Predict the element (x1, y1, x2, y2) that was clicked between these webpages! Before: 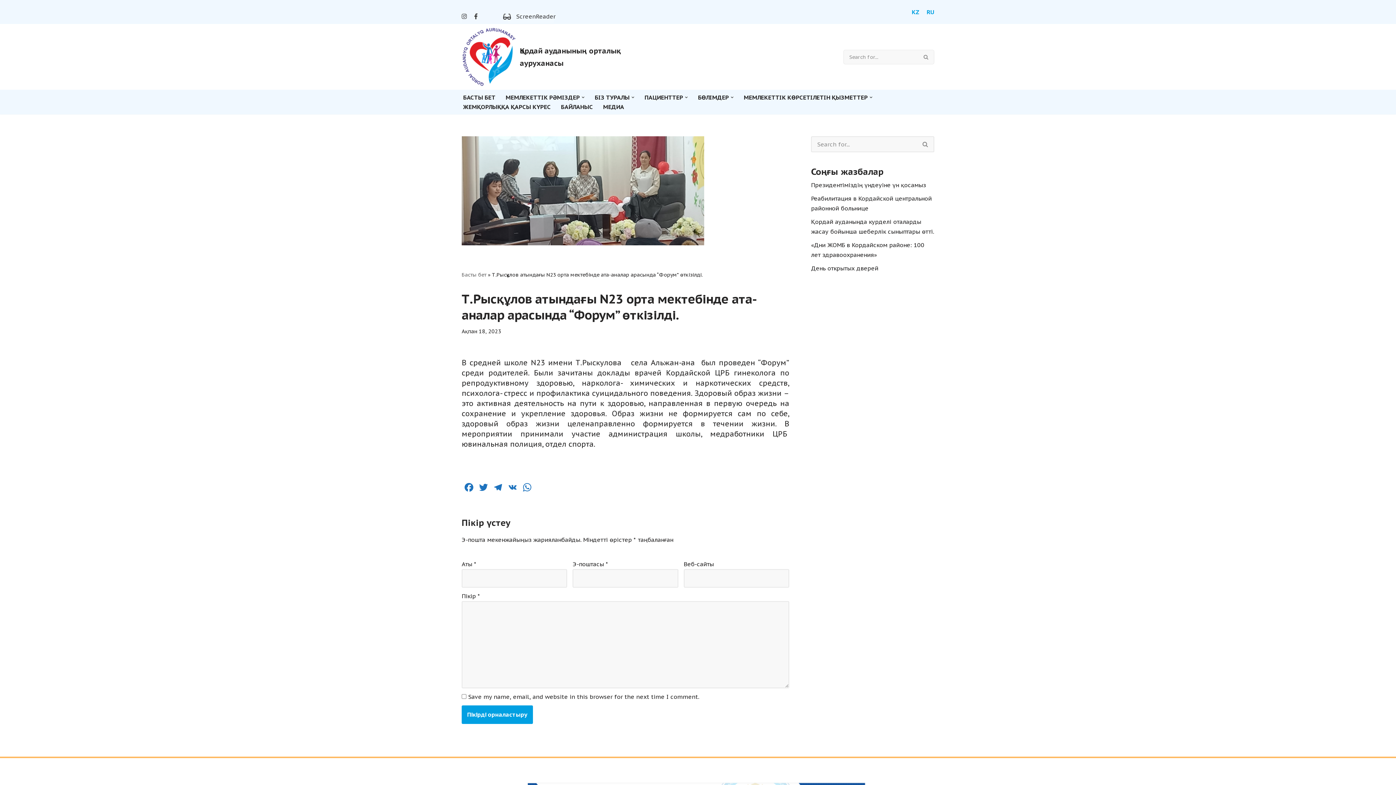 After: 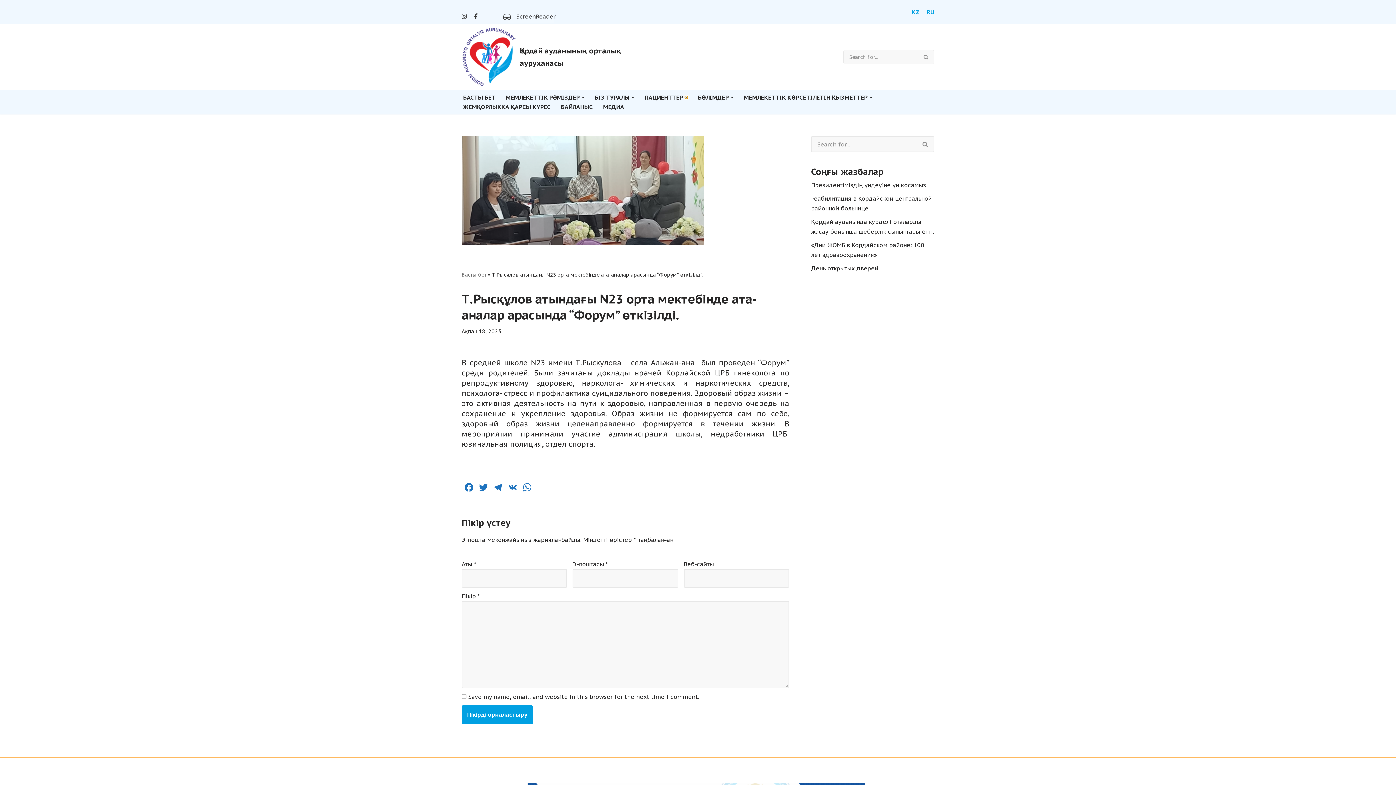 Action: bbox: (685, 96, 688, 98) label: Open Submenu